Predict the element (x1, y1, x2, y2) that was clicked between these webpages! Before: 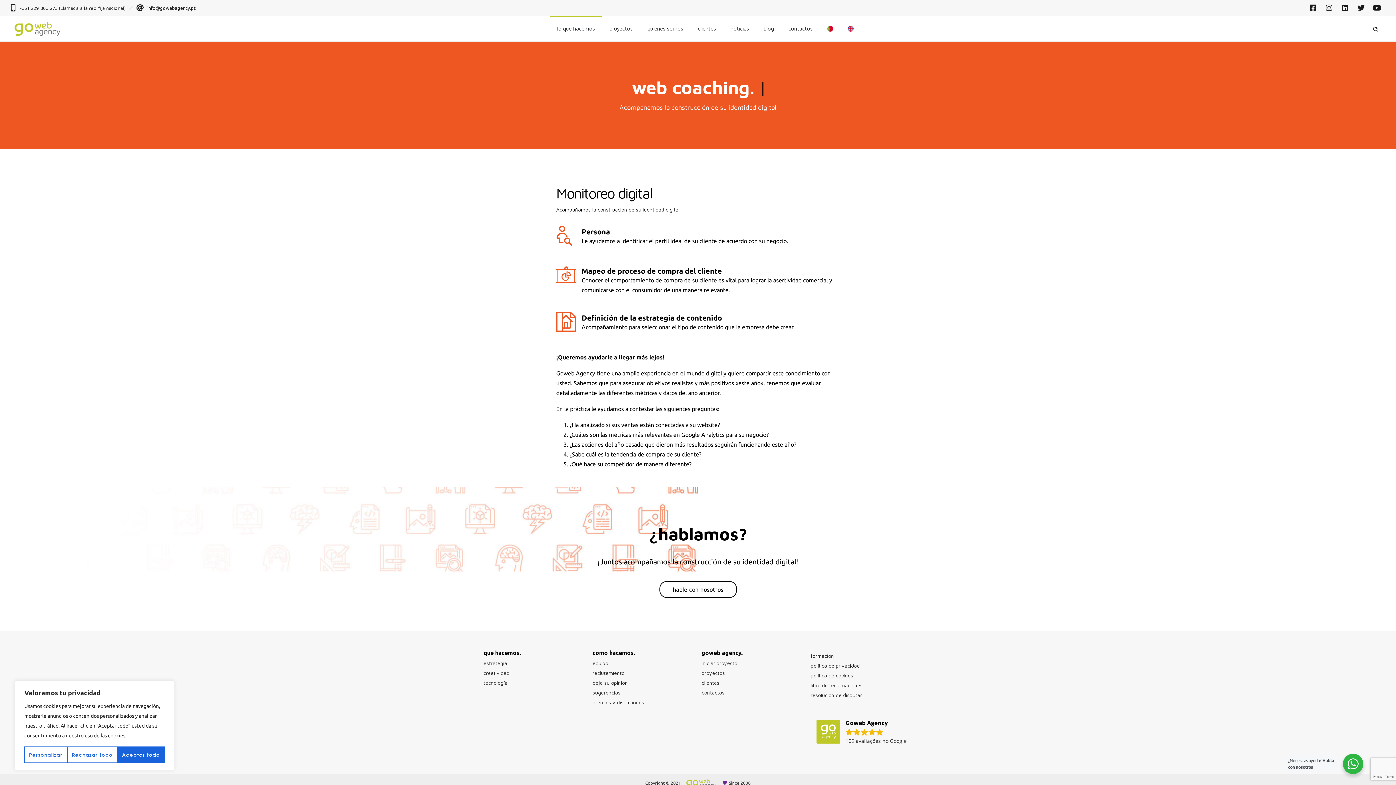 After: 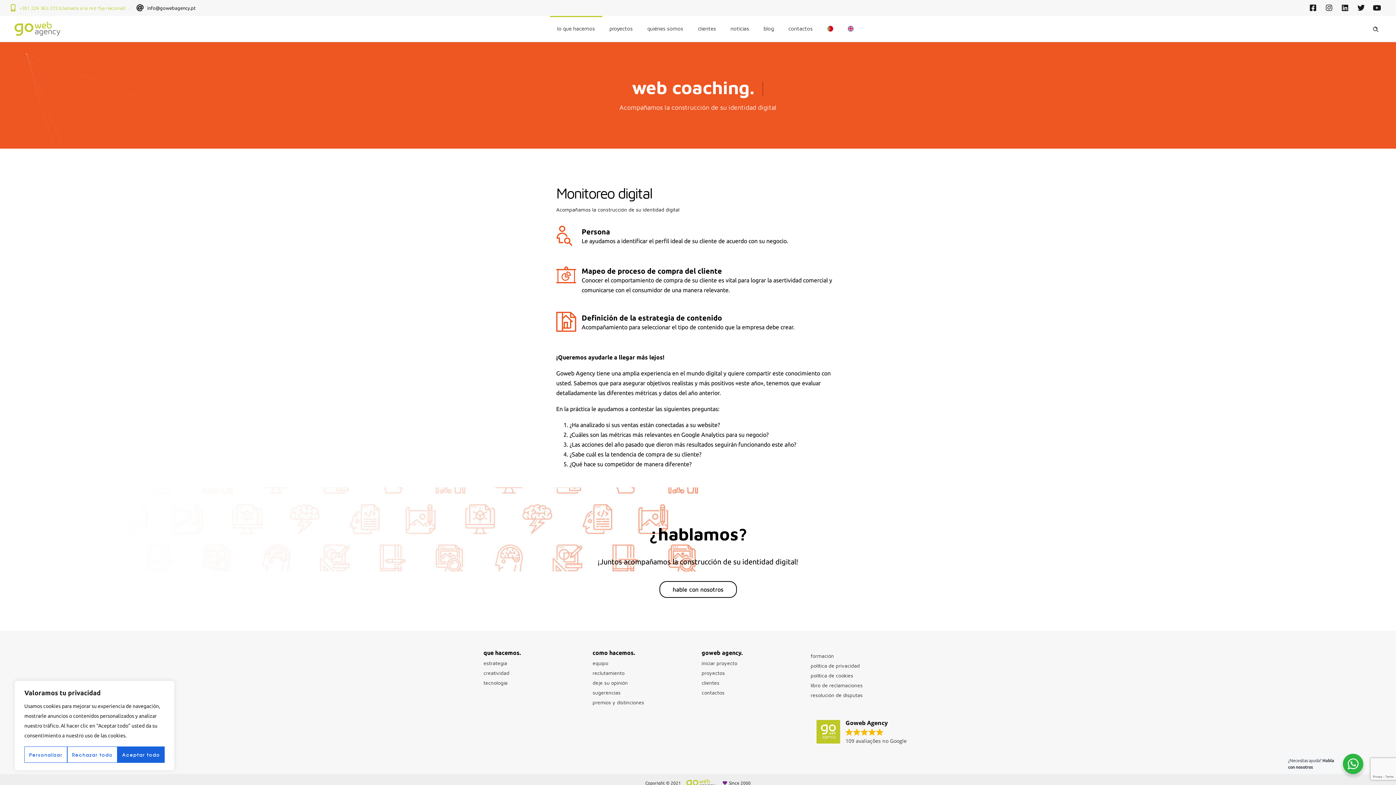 Action: bbox: (10, 5, 125, 10) label: +351 229 363 273 (Llamada a la red fija nacional)